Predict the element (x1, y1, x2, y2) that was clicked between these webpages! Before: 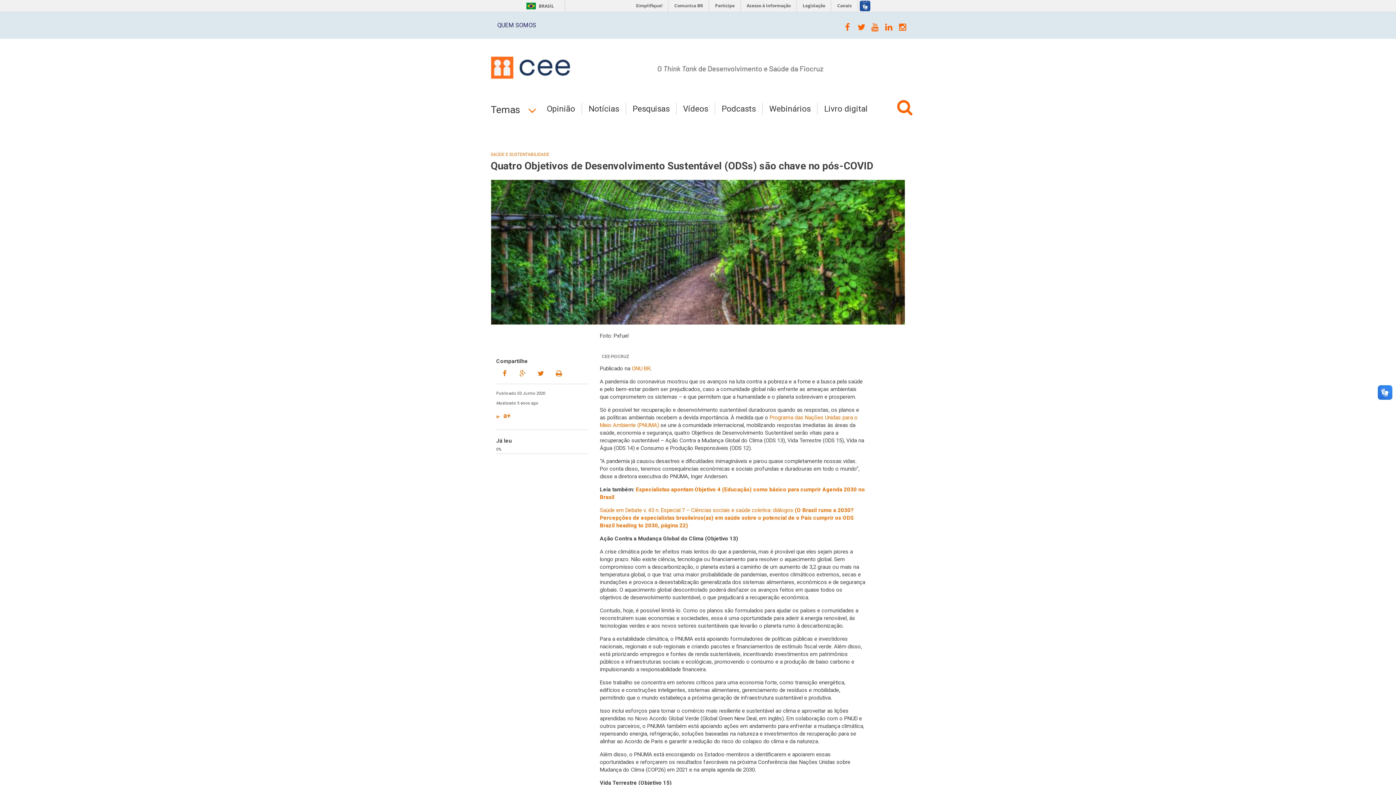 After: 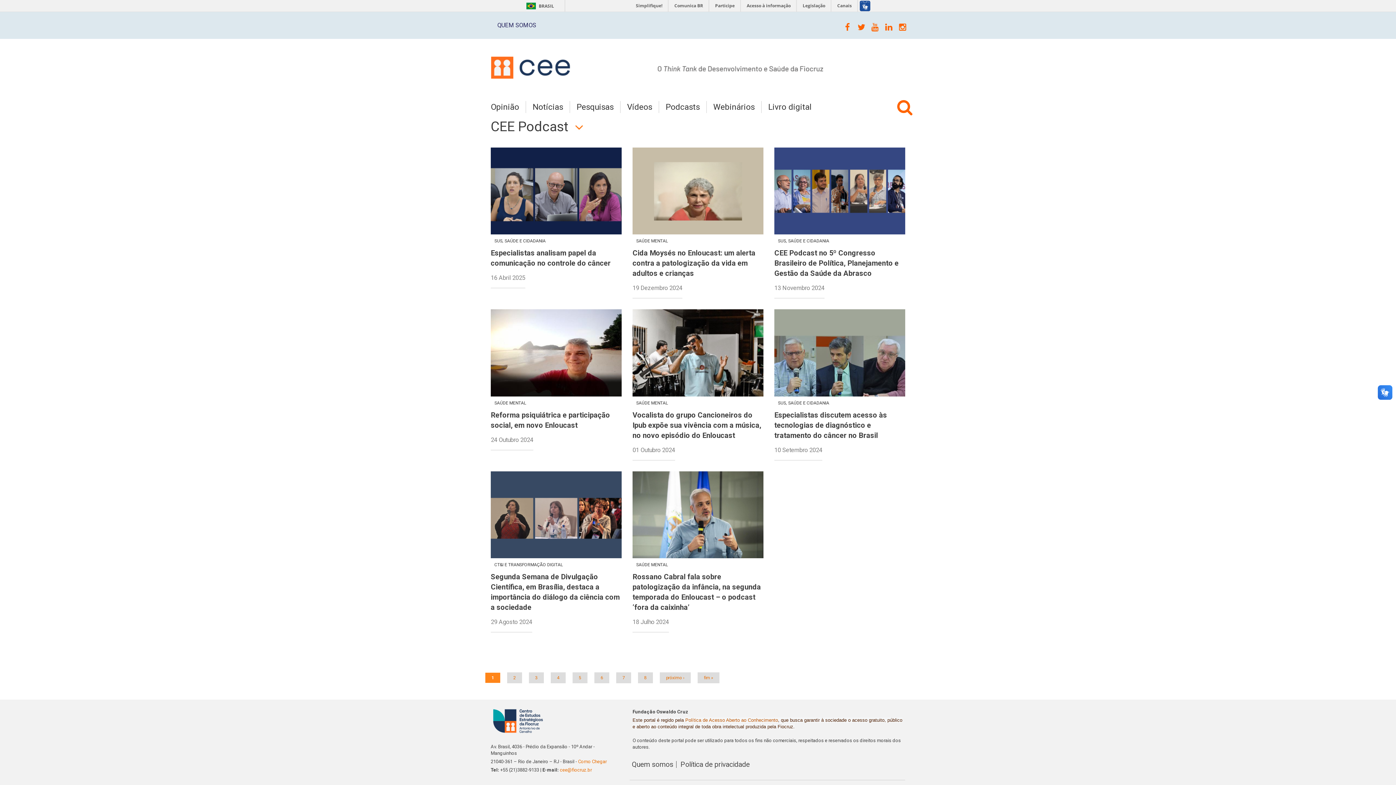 Action: label: Podcasts bbox: (715, 102, 762, 114)